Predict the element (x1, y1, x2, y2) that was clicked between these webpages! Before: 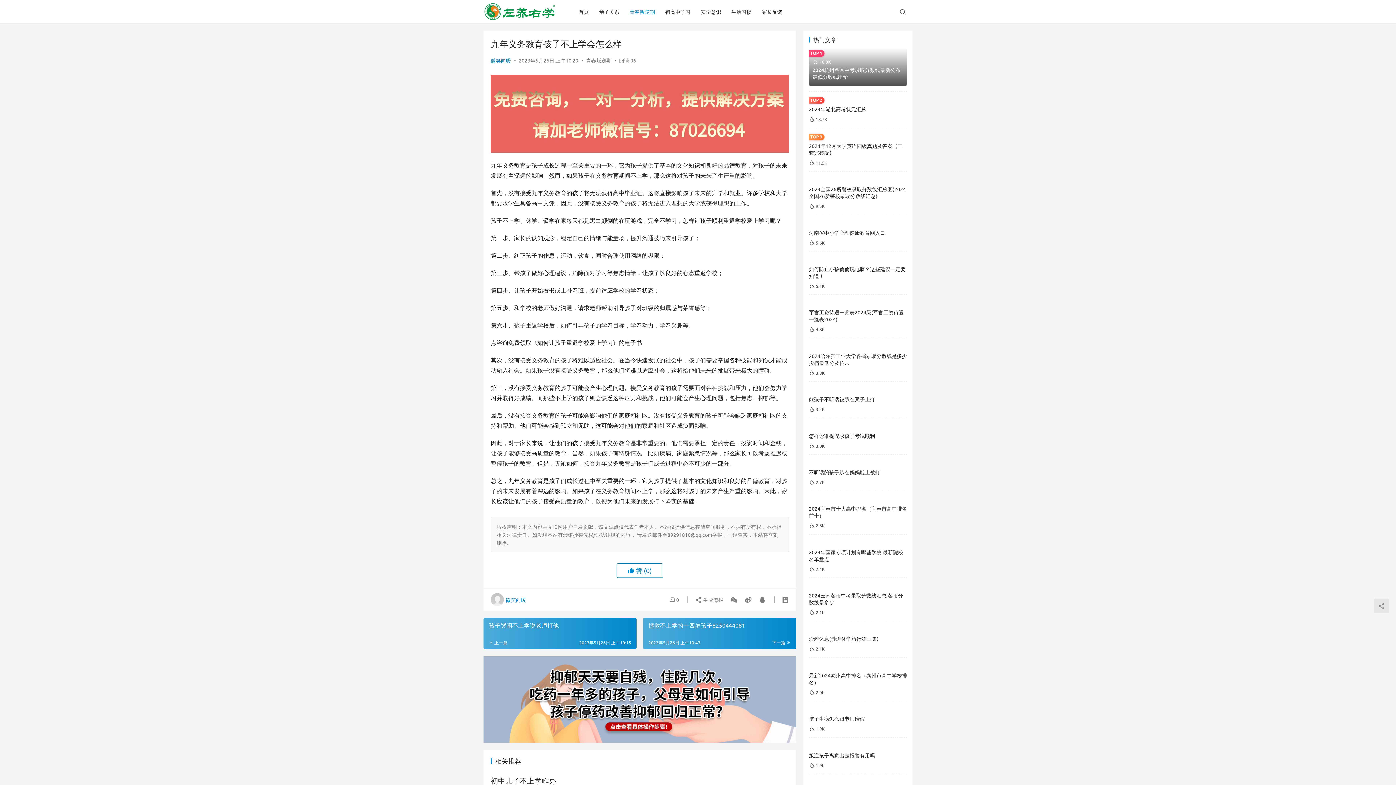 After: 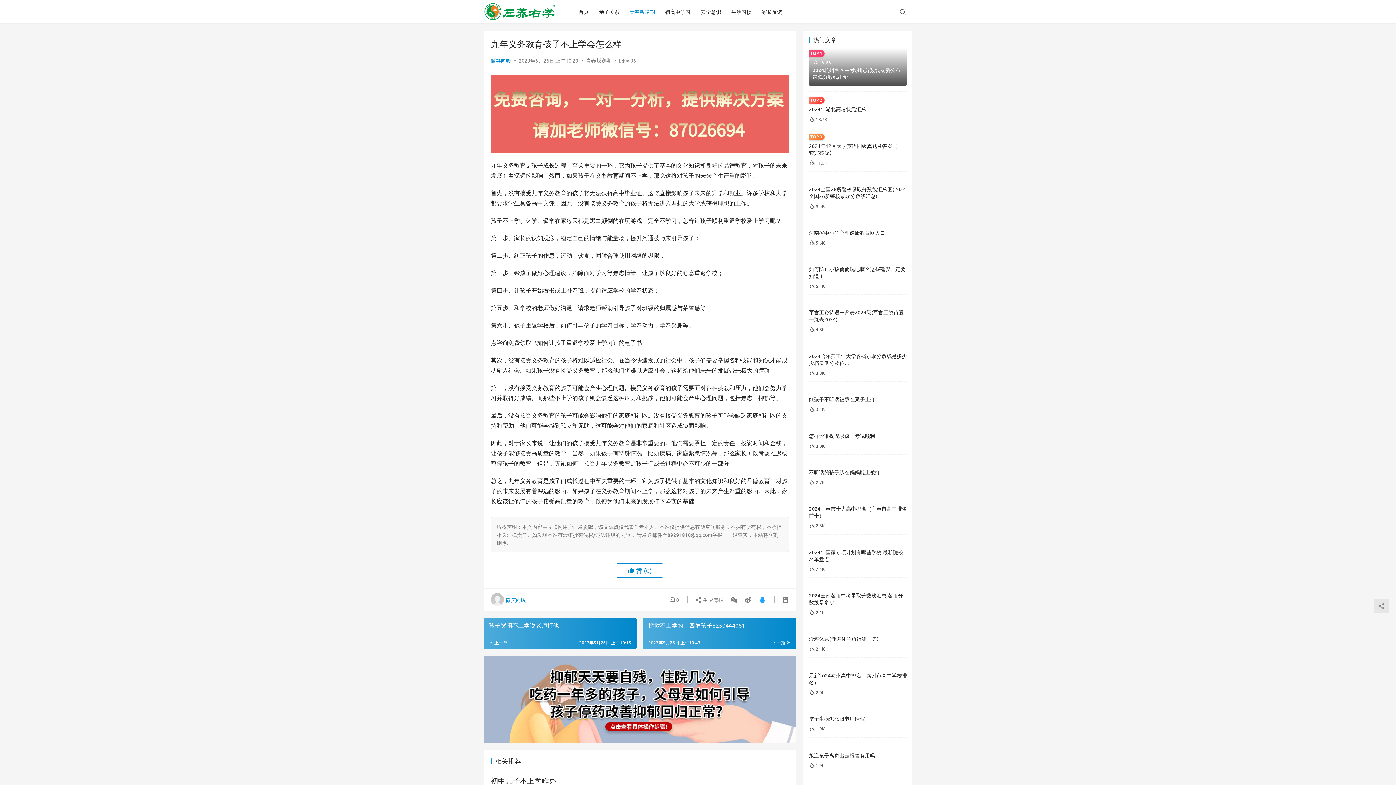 Action: bbox: (756, 593, 766, 606)